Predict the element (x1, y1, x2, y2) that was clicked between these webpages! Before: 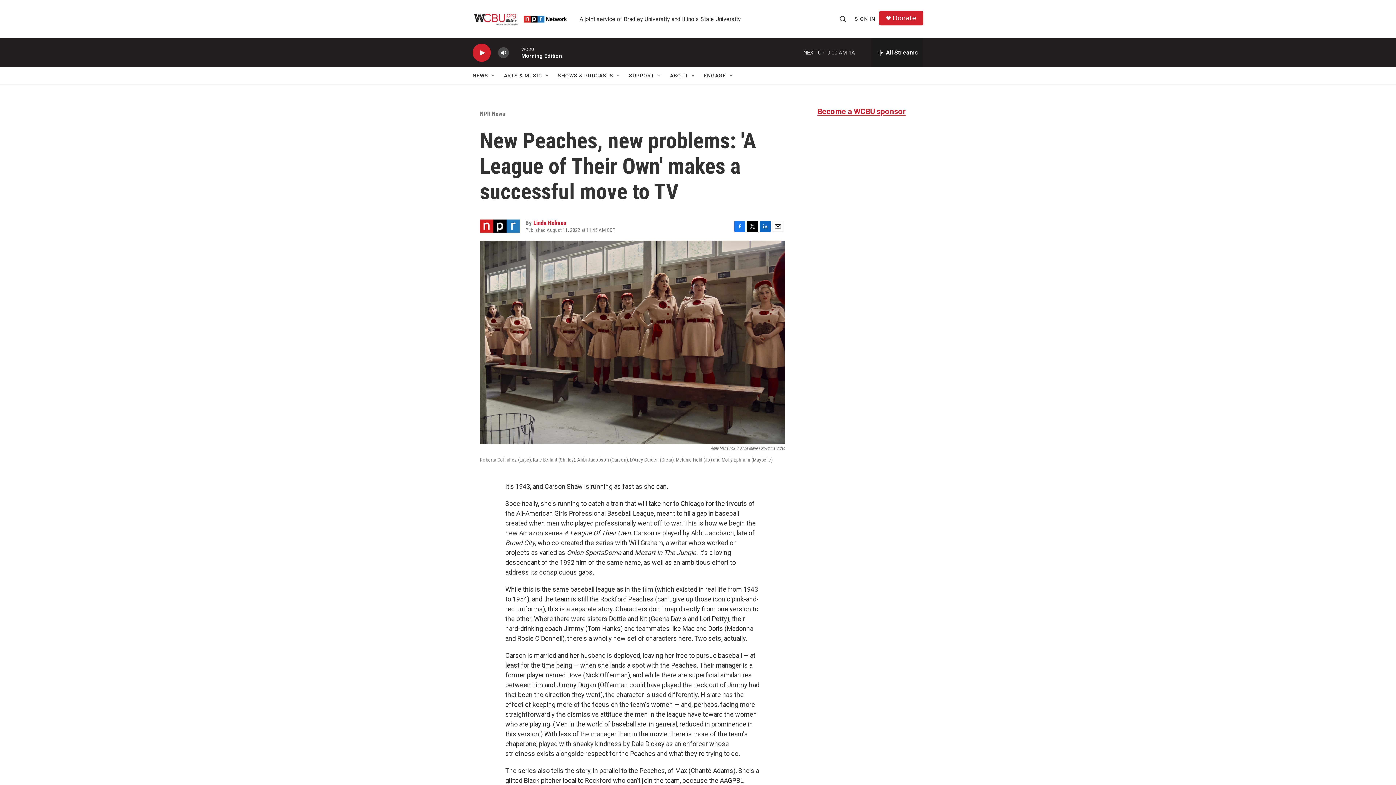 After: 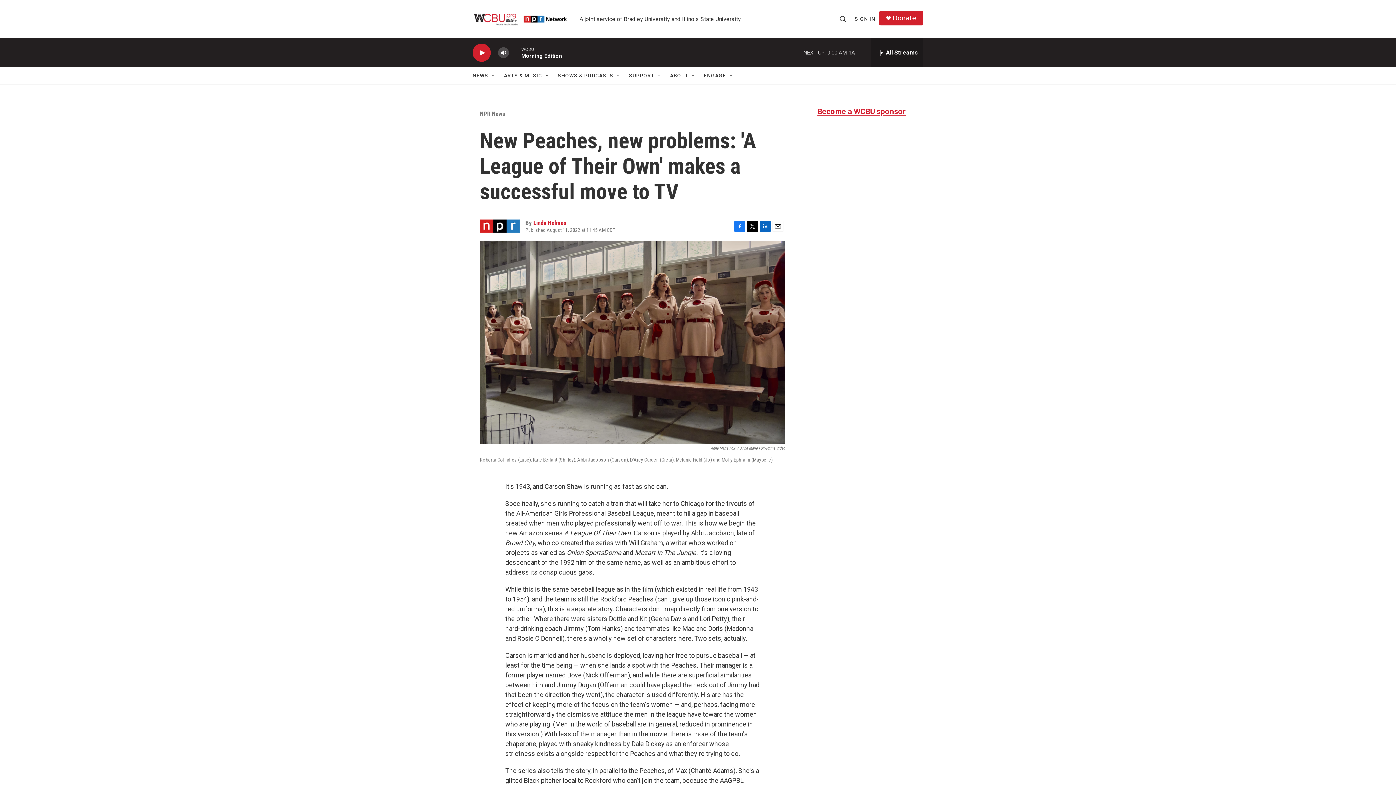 Action: label: Donate bbox: (892, 14, 916, 21)